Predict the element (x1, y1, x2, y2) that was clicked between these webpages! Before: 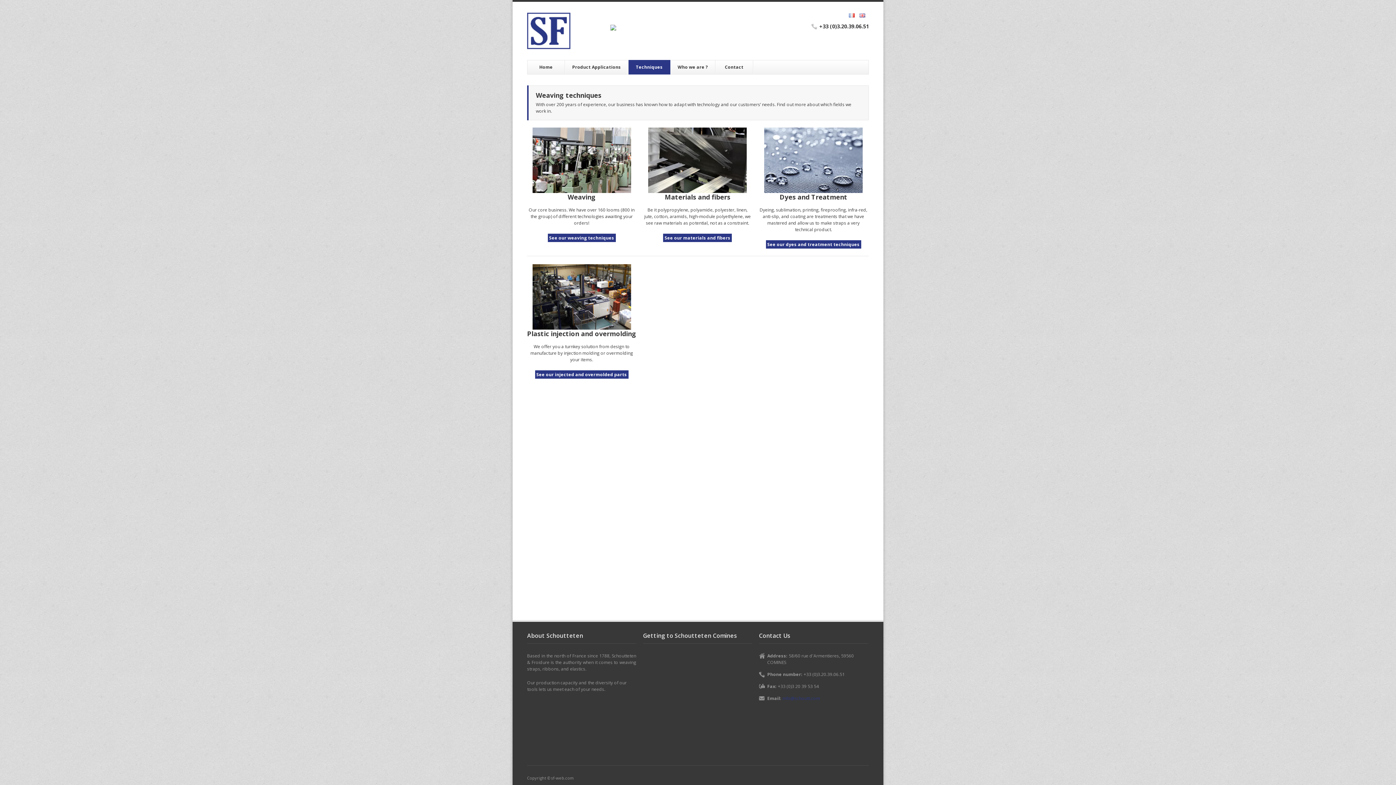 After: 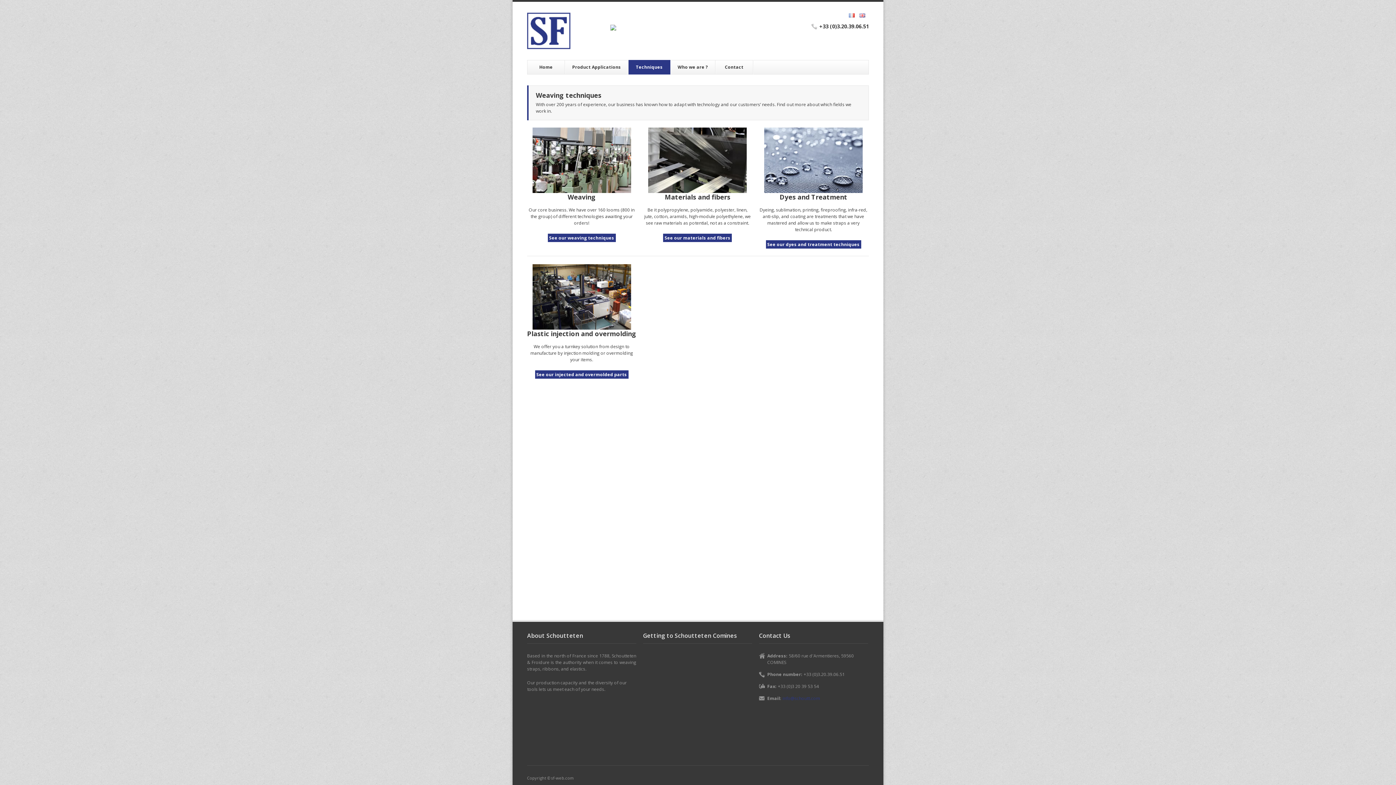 Action: bbox: (859, 13, 865, 17)